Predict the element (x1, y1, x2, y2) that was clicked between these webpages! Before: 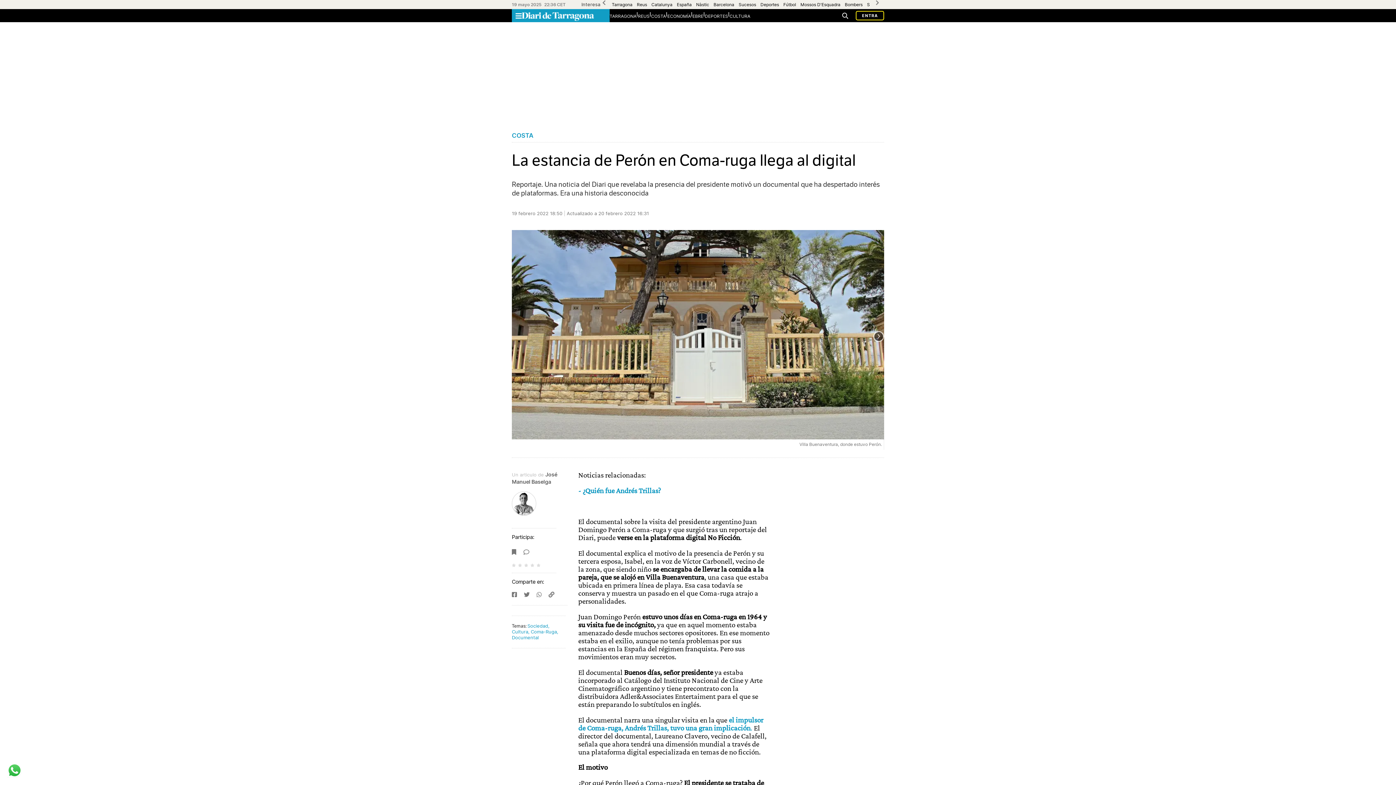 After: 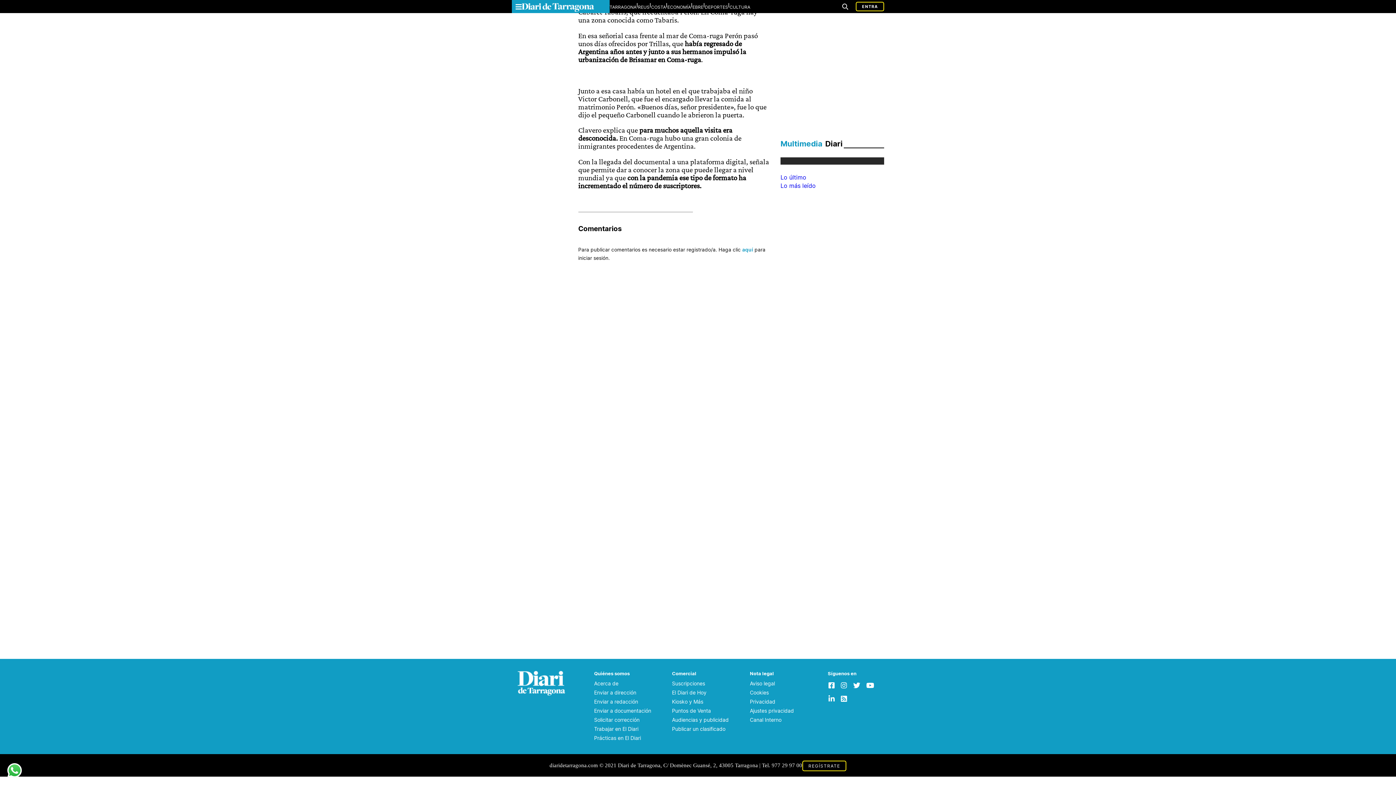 Action: bbox: (523, 548, 529, 555)